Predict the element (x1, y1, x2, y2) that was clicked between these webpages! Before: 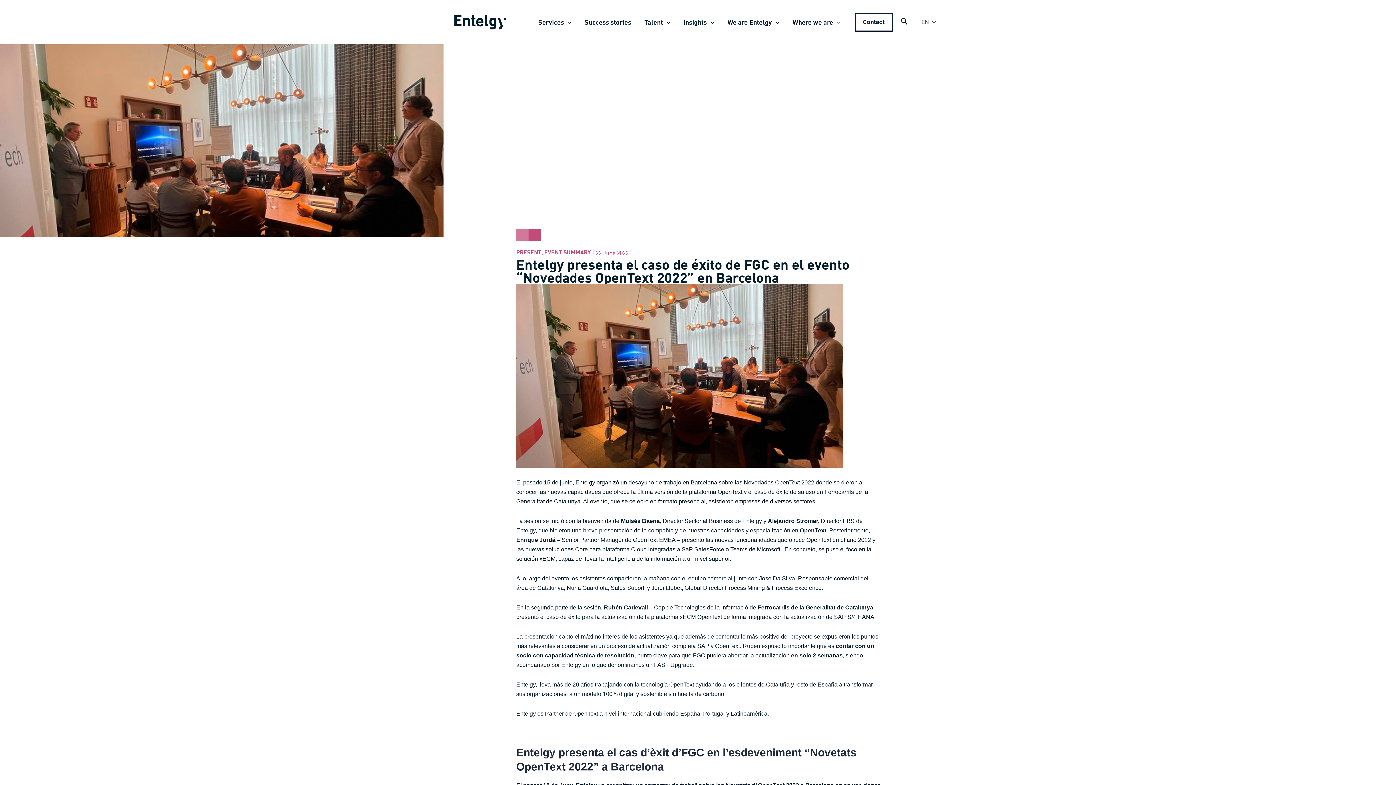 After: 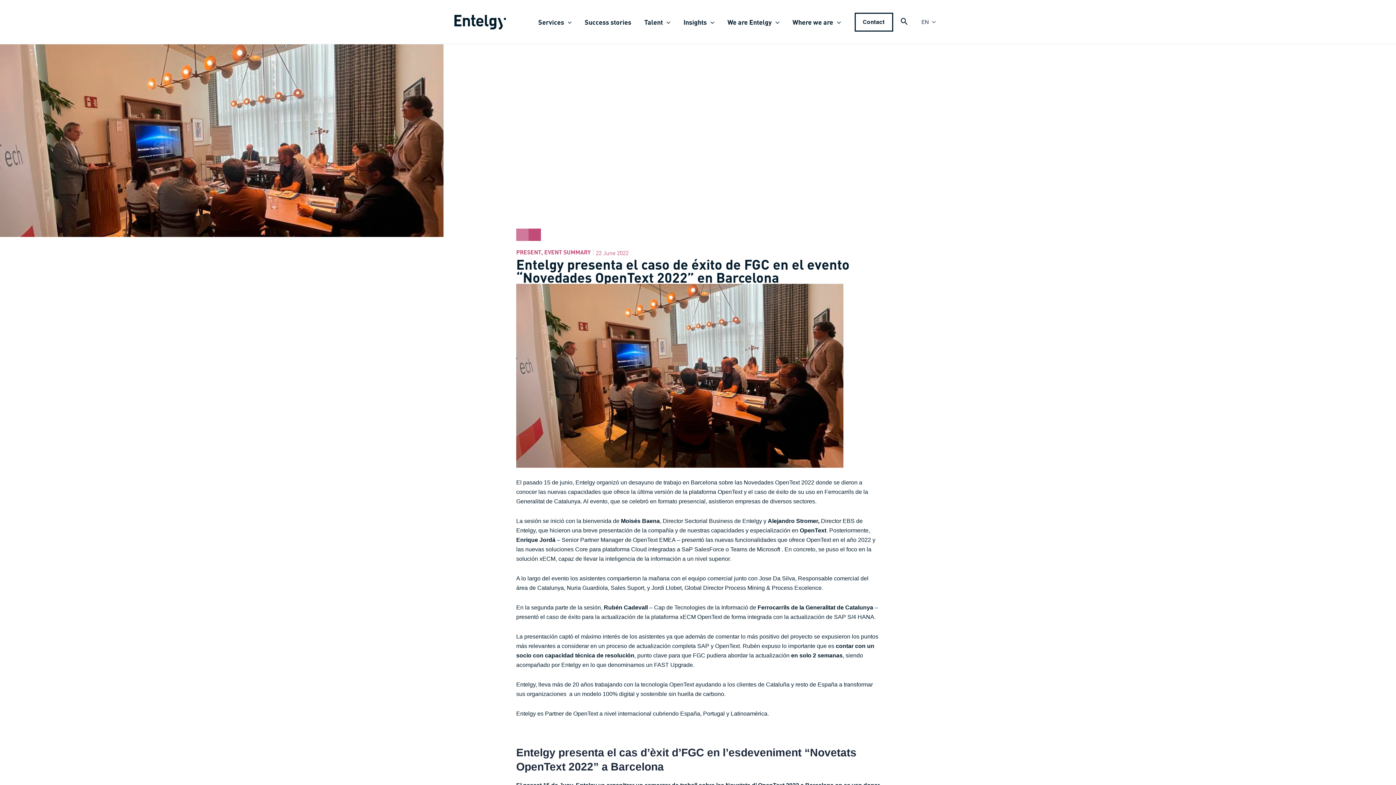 Action: bbox: (900, 18, 908, 27) label: Search icon link